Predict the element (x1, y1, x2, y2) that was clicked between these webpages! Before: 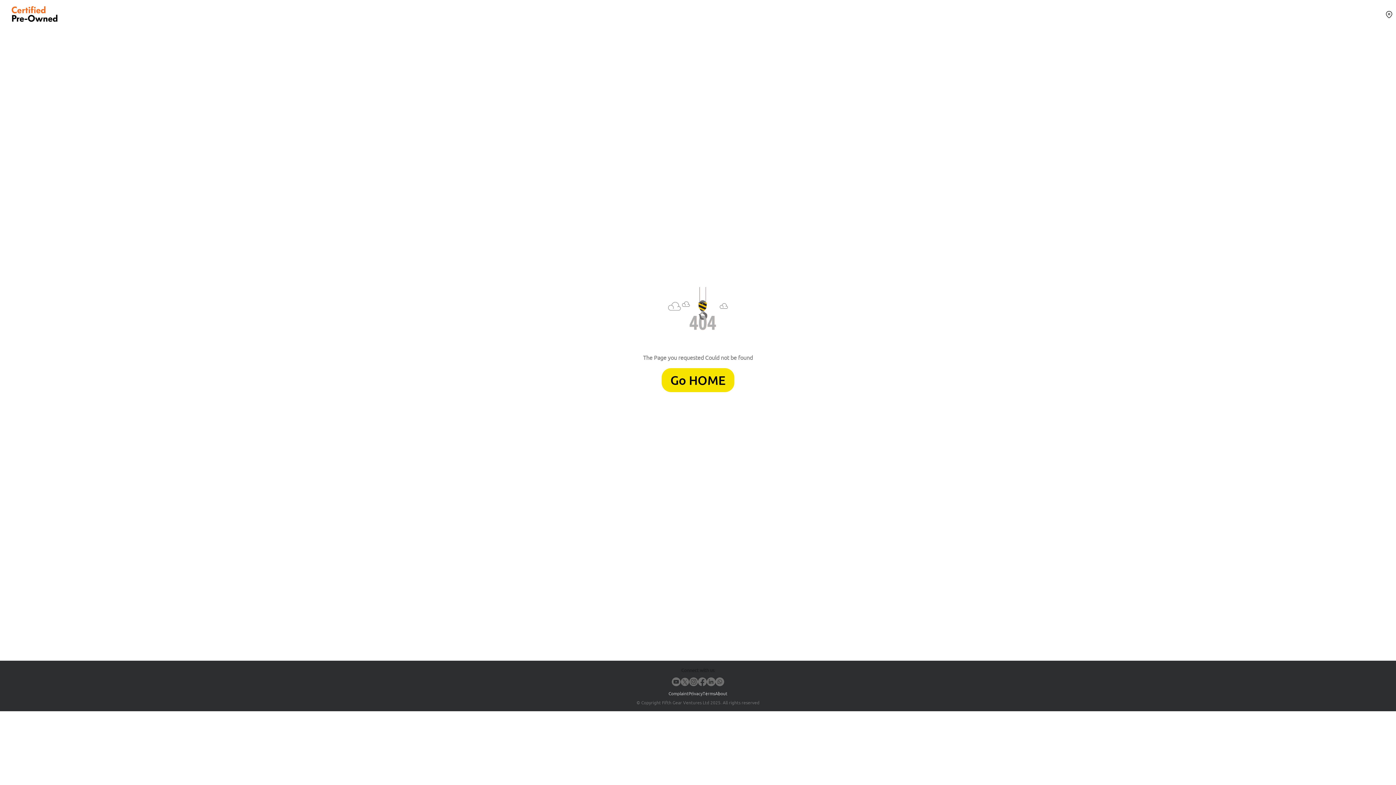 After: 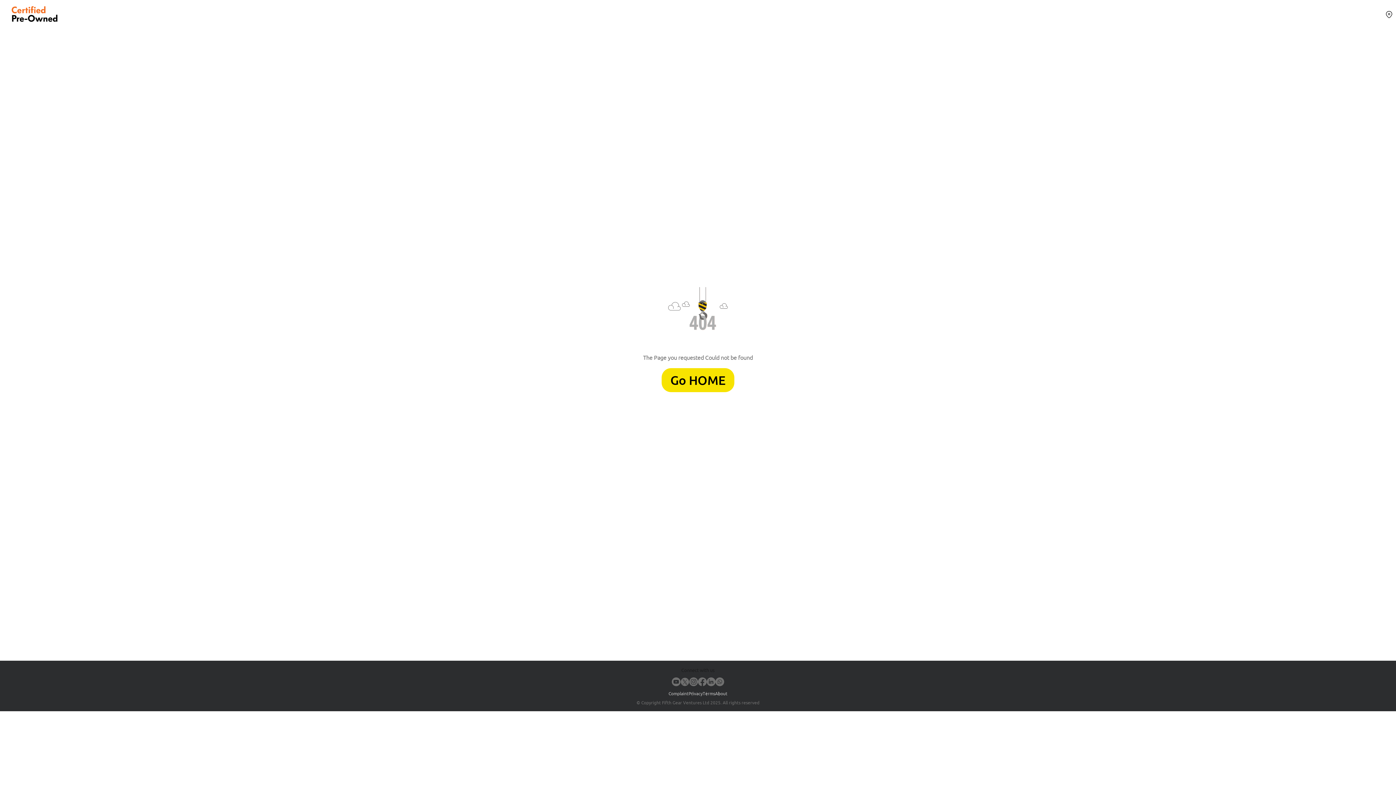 Action: bbox: (706, 677, 715, 687)